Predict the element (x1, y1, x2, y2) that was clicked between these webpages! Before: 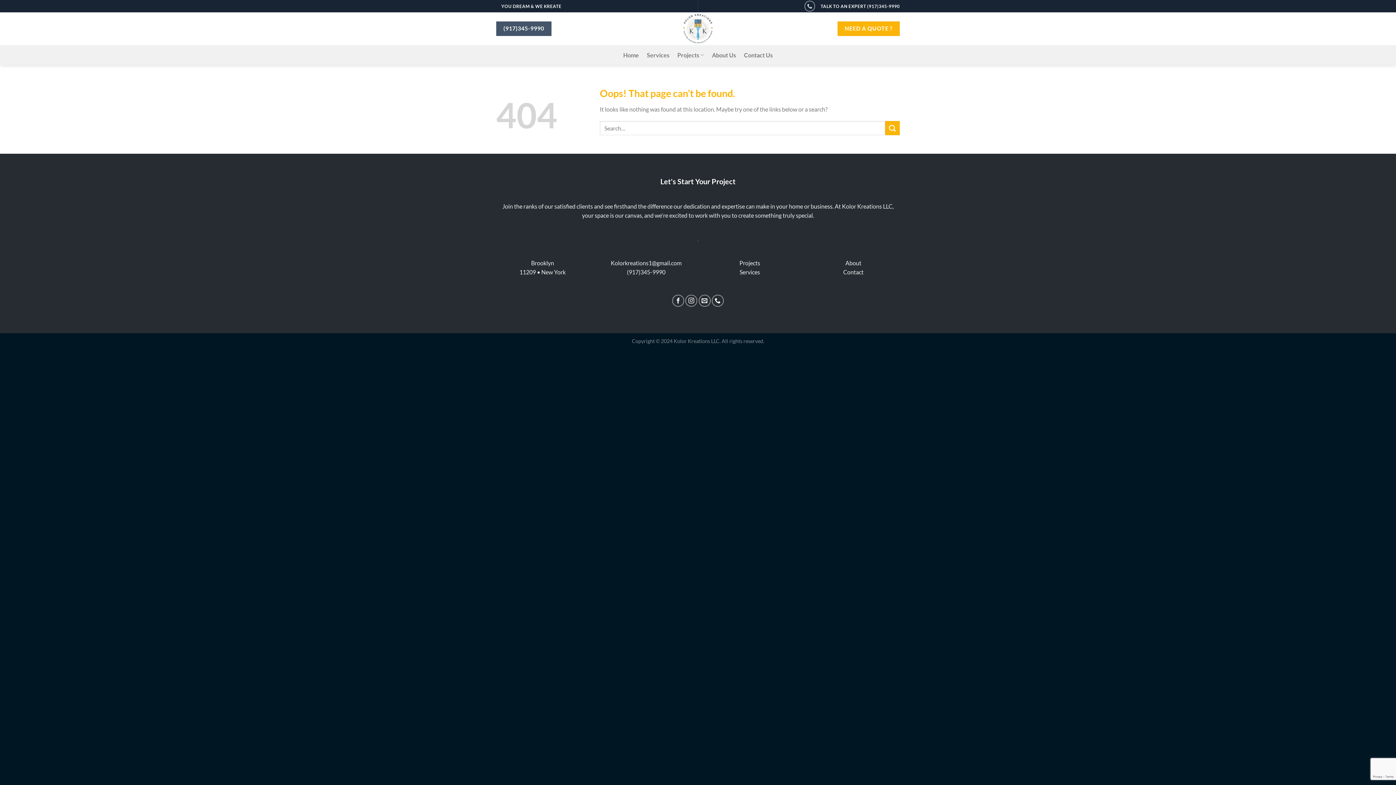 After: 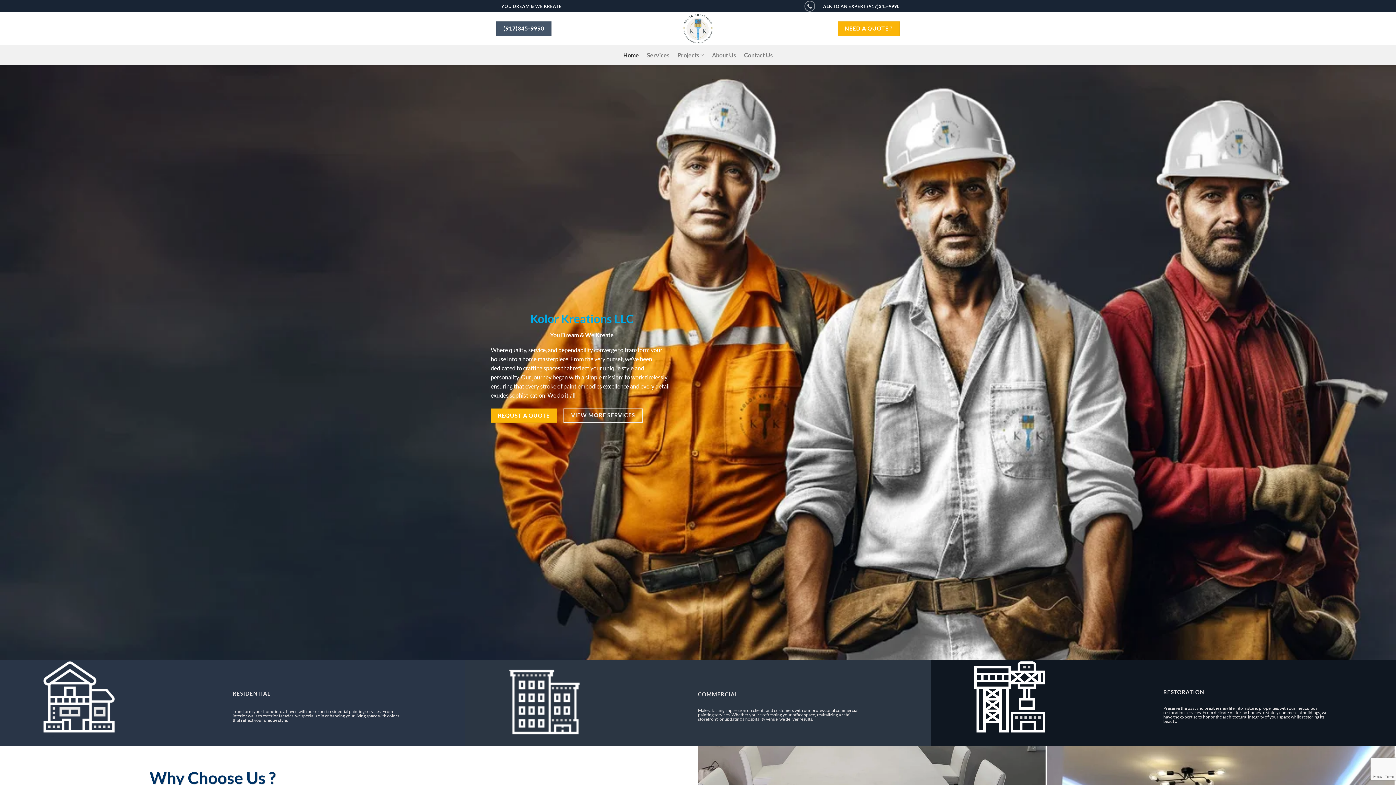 Action: label: Home bbox: (623, 48, 639, 61)